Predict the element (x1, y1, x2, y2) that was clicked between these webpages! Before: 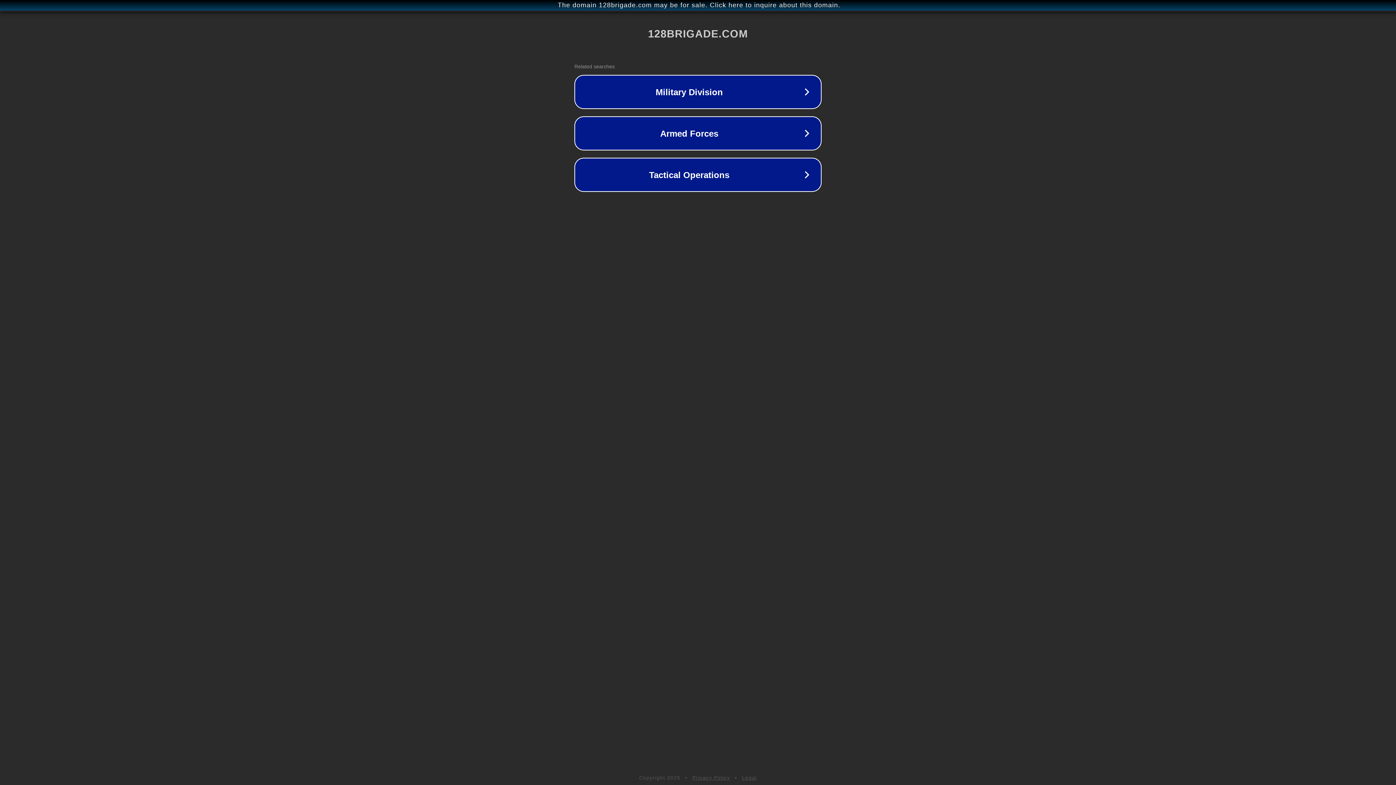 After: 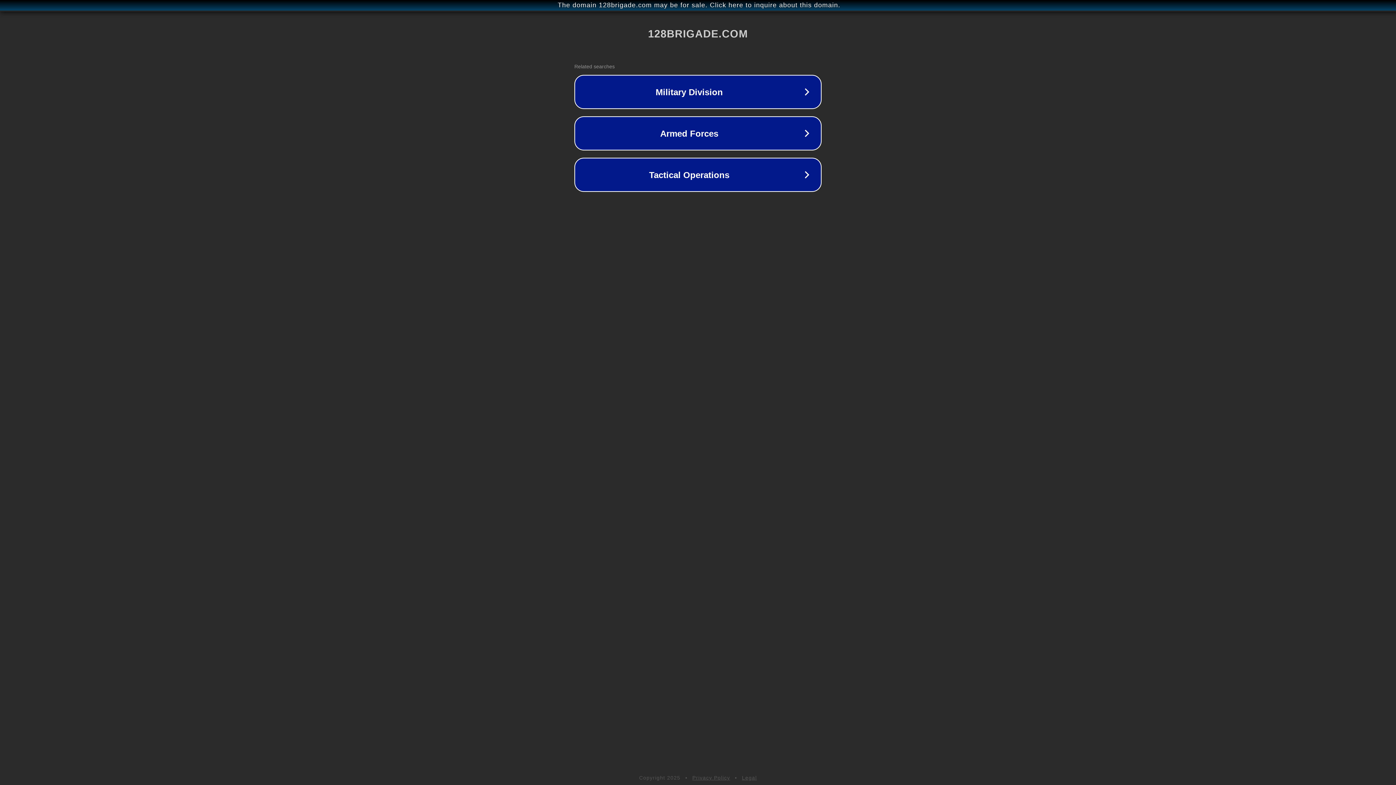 Action: label: Privacy Policy bbox: (692, 775, 730, 781)